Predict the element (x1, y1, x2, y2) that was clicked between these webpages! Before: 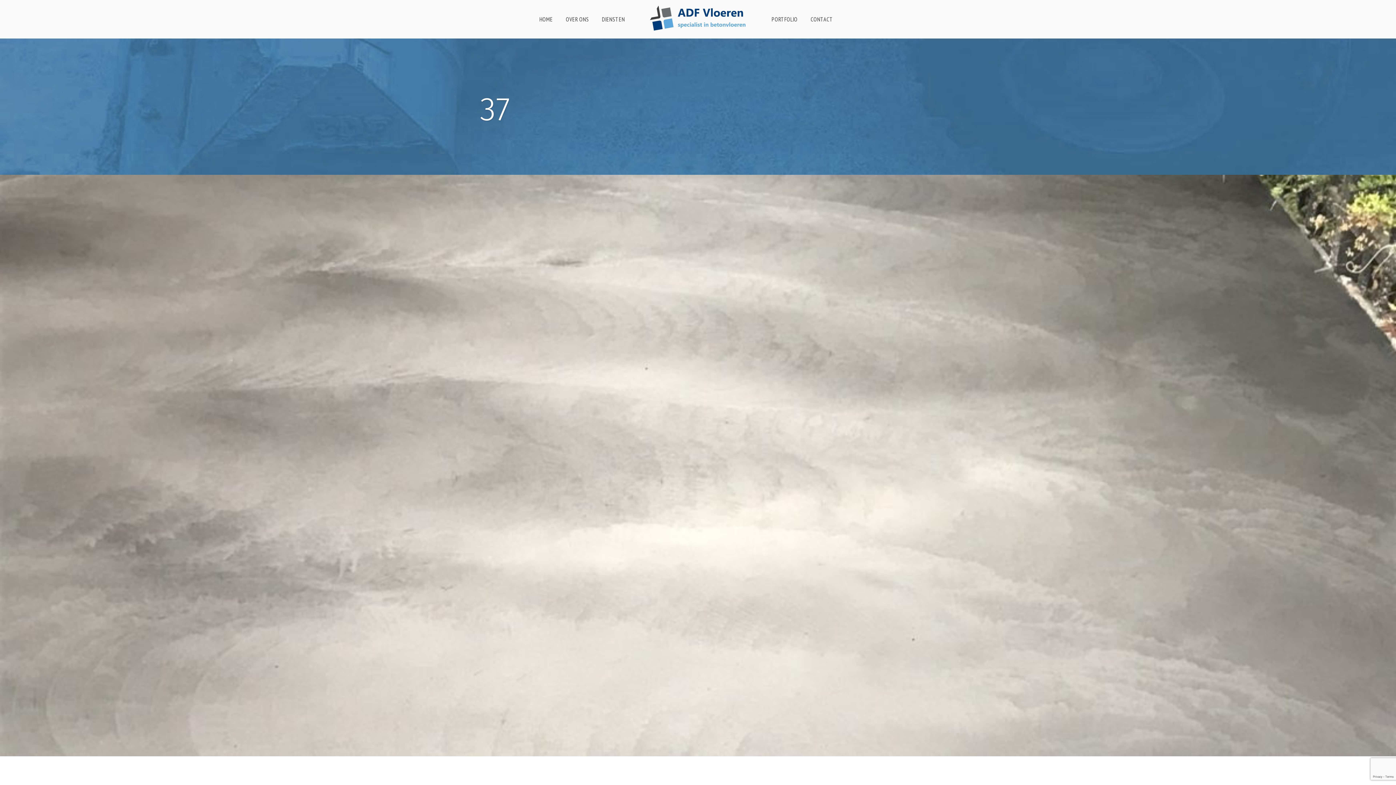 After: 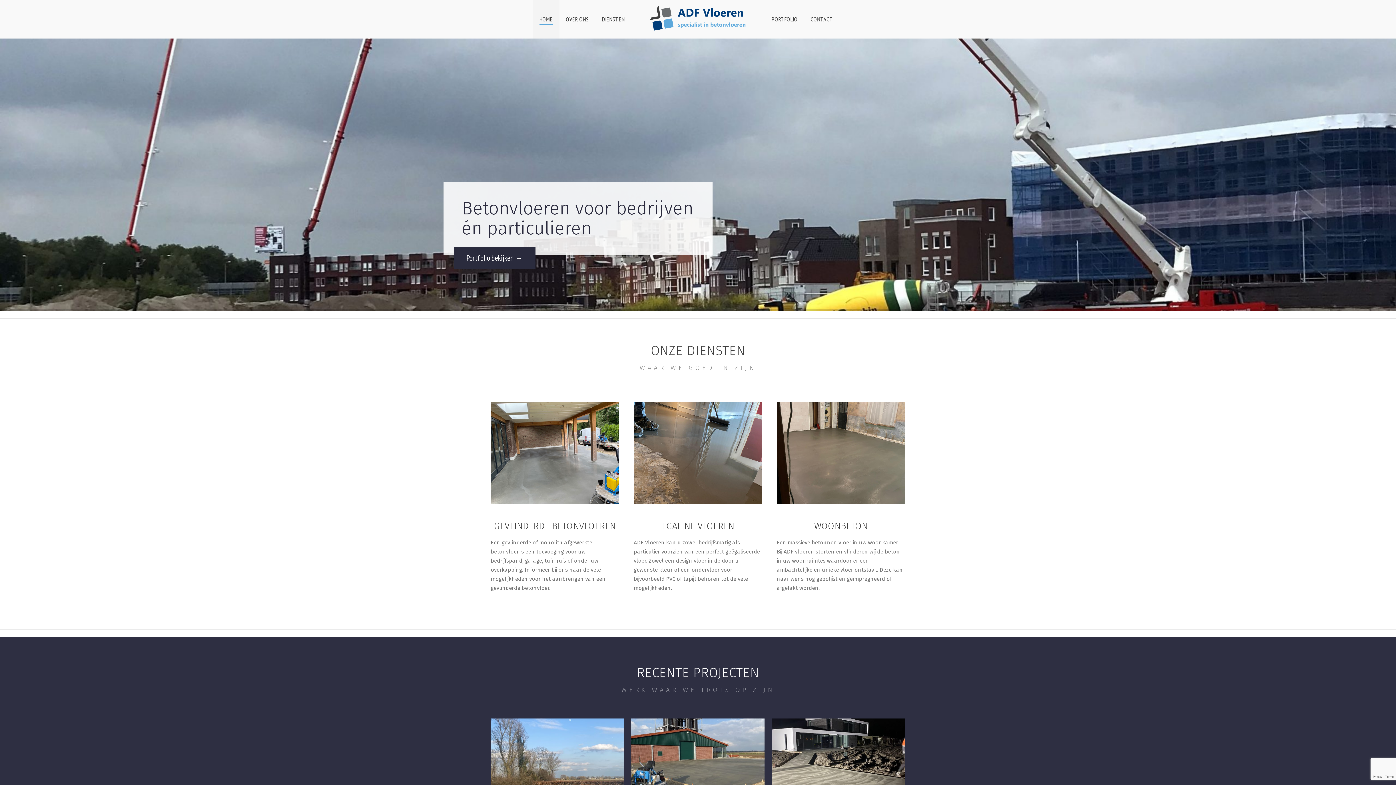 Action: bbox: (638, 0, 758, 30)